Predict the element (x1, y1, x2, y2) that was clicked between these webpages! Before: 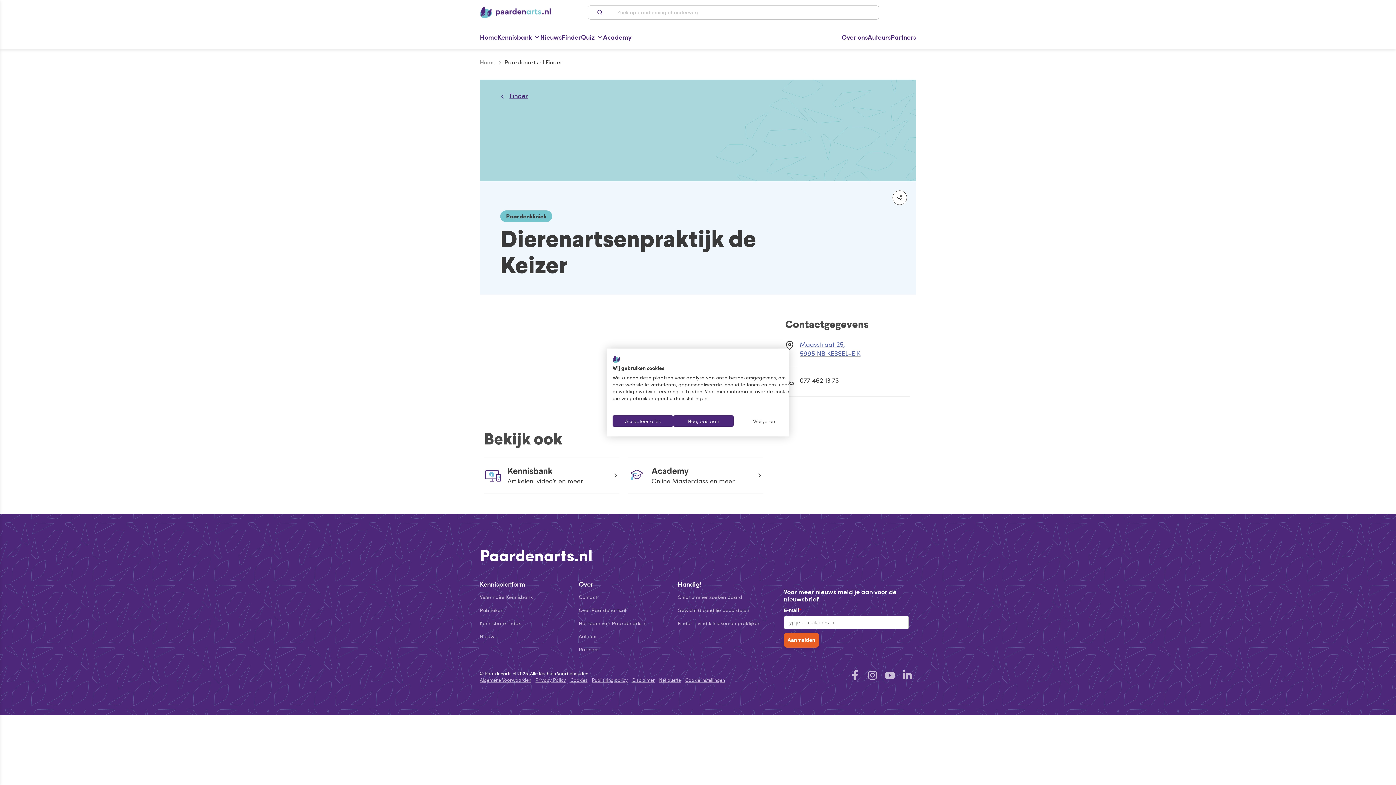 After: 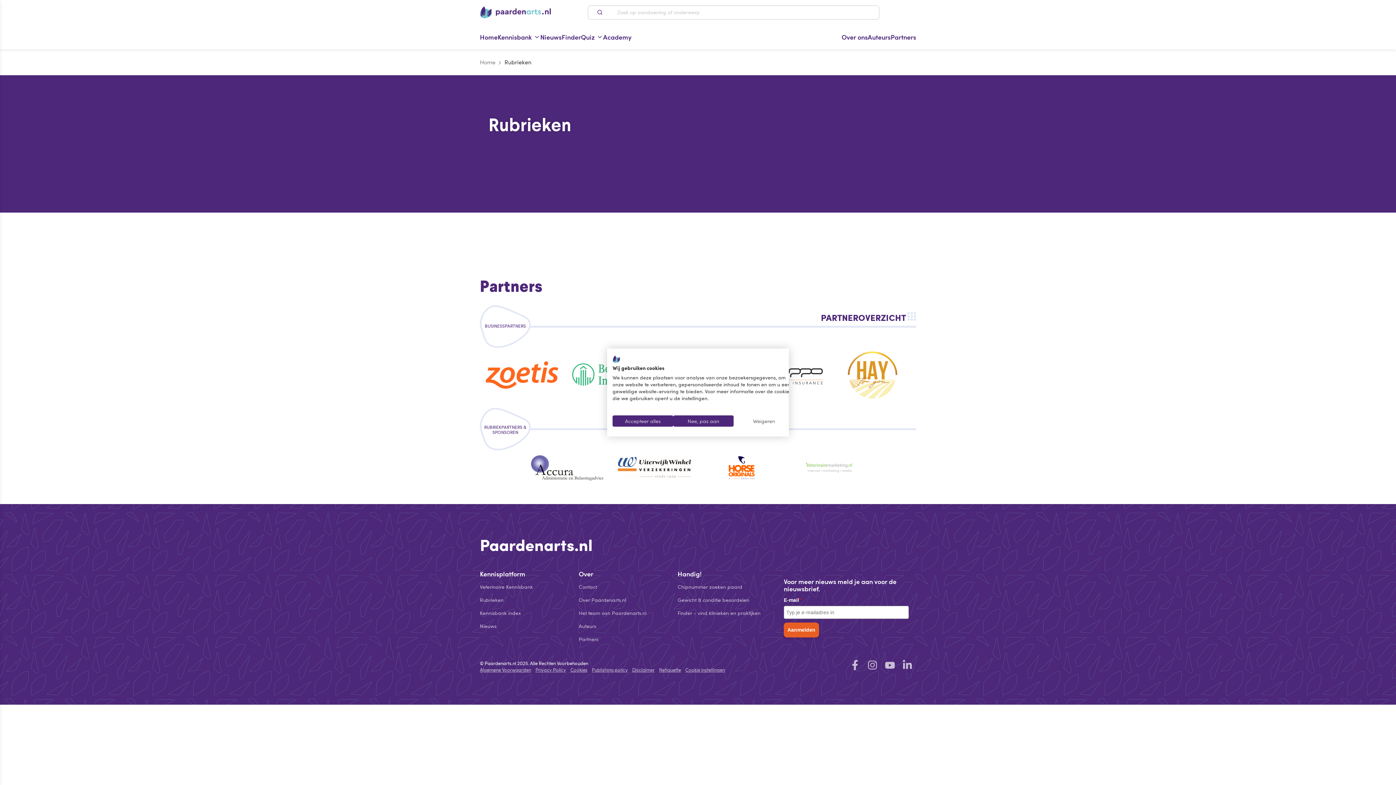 Action: bbox: (480, 606, 570, 614) label: Rubrieken